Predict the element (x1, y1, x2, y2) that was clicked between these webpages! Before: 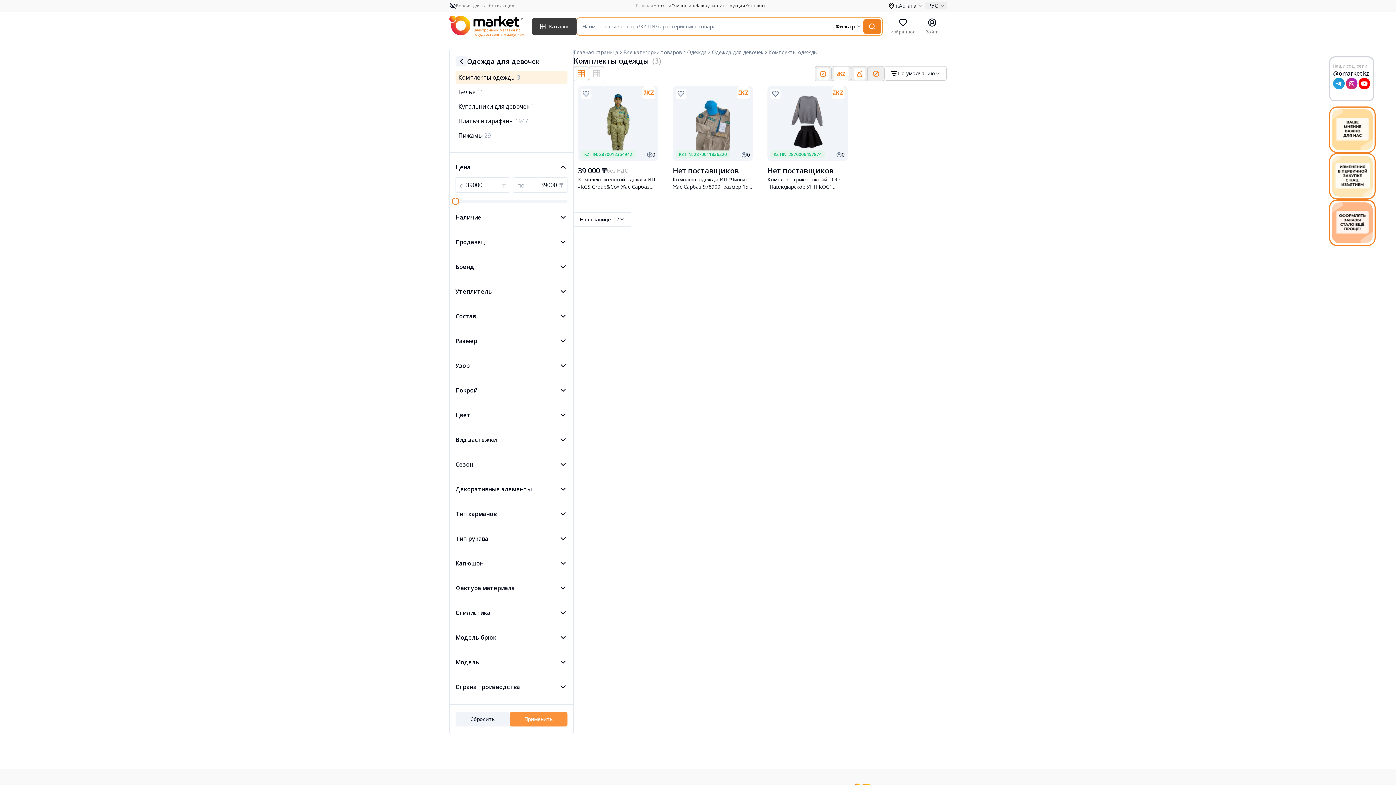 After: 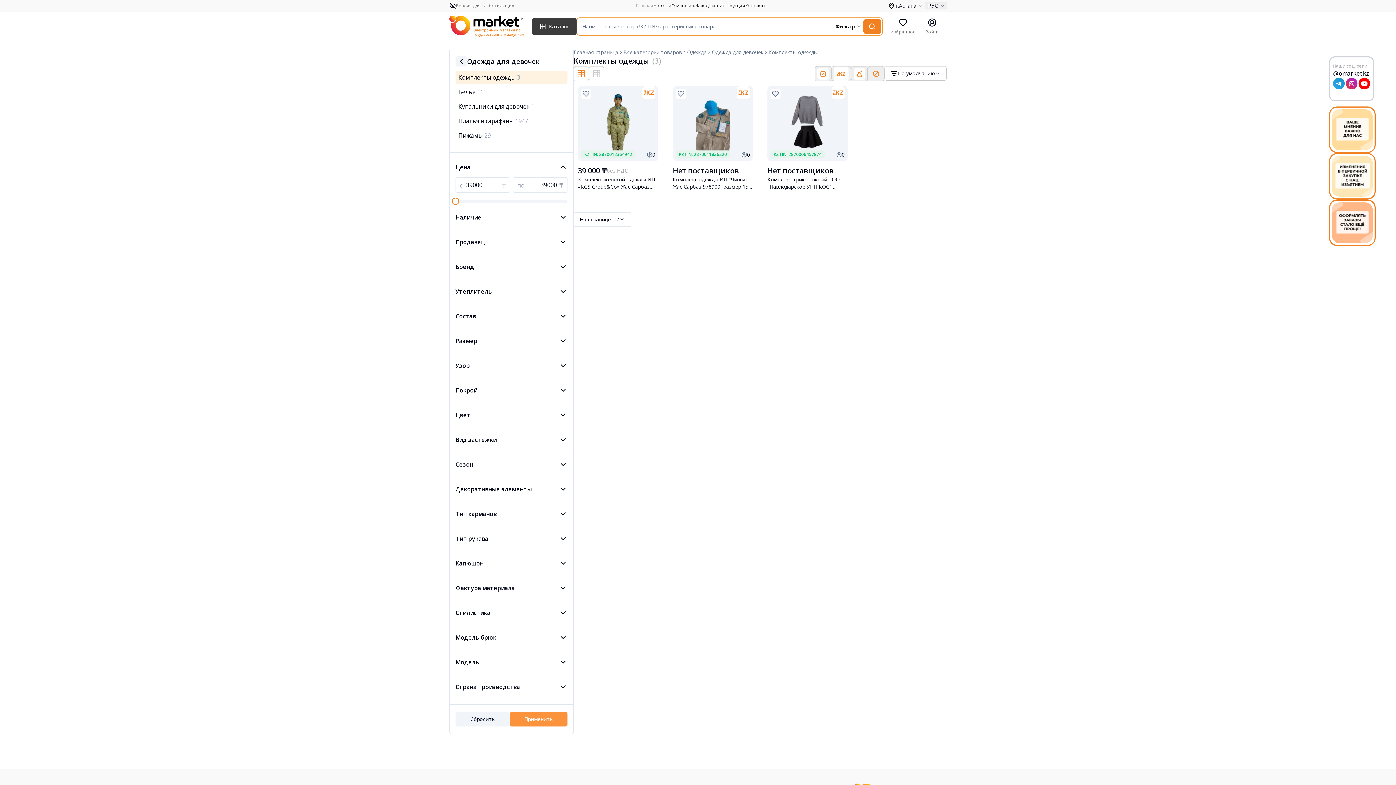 Action: bbox: (925, 2, 946, 9) label: РУС